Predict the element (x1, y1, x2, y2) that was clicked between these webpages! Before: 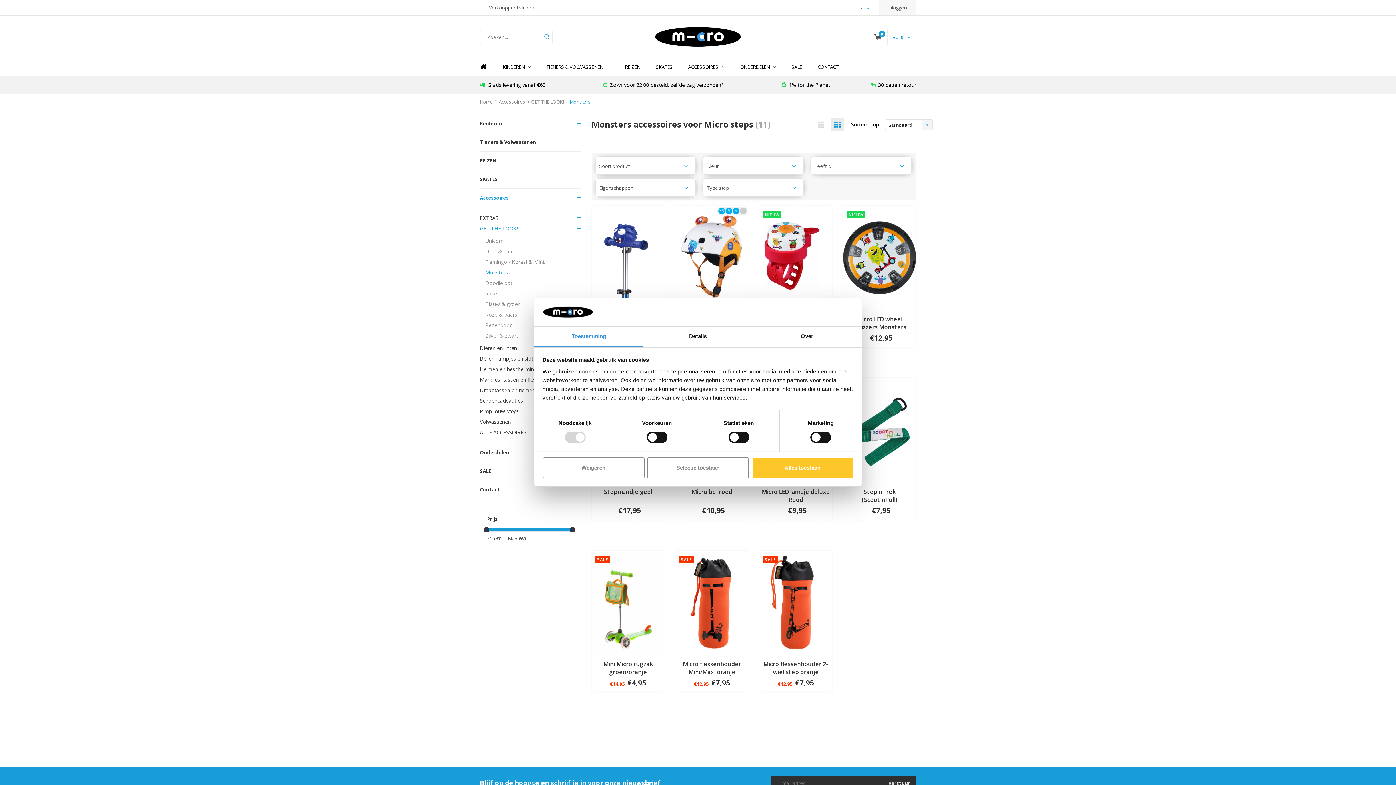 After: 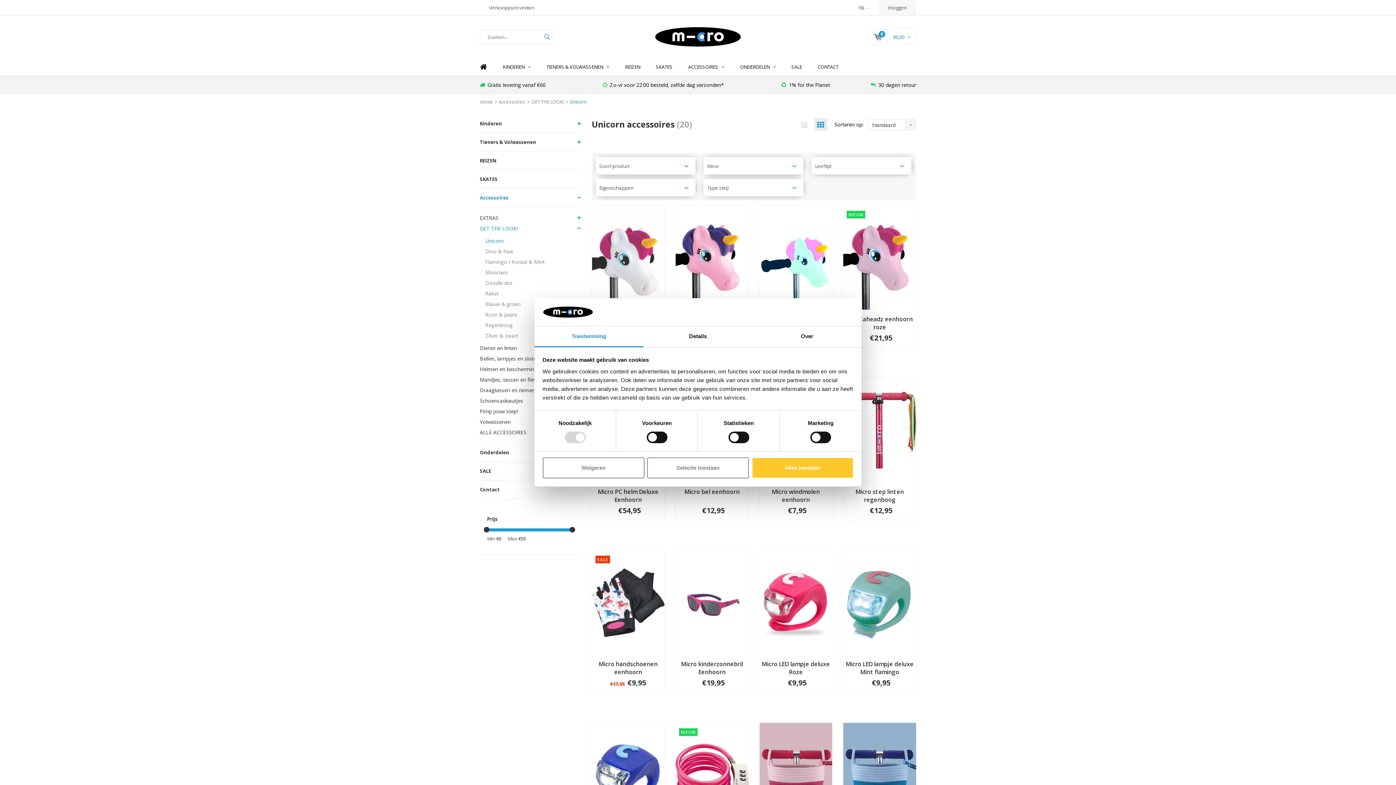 Action: bbox: (485, 235, 580, 246) label: Unicorn